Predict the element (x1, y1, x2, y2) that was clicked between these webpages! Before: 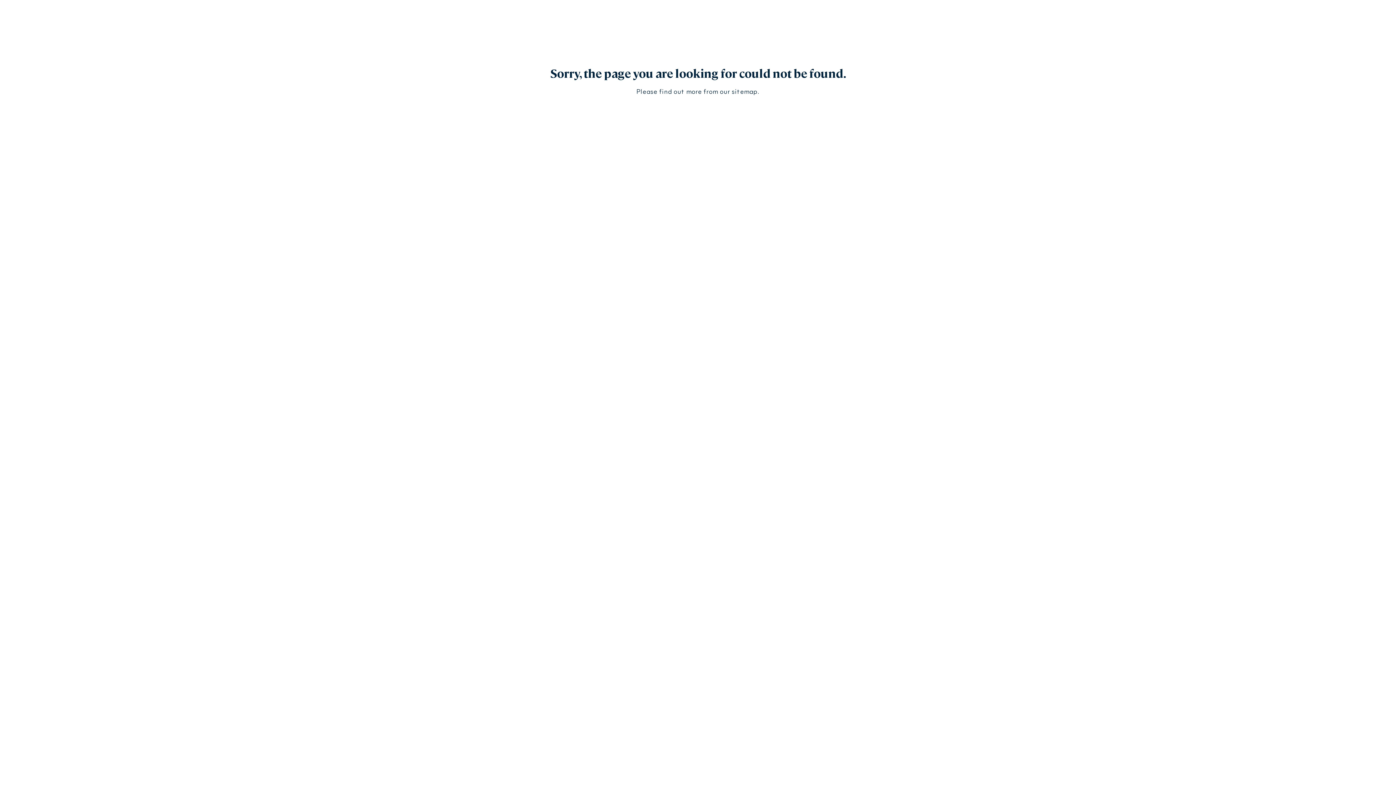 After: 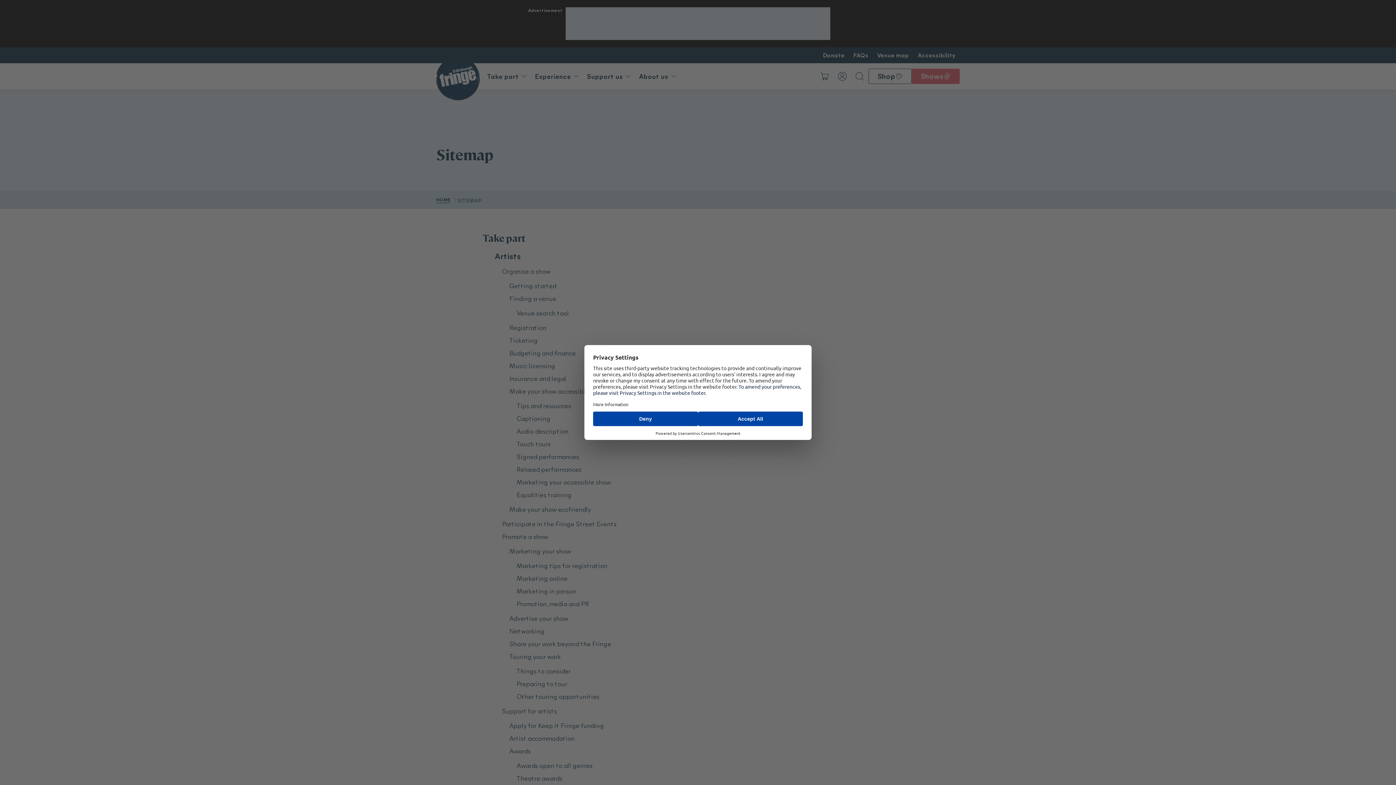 Action: label: sitemap bbox: (731, 86, 757, 95)